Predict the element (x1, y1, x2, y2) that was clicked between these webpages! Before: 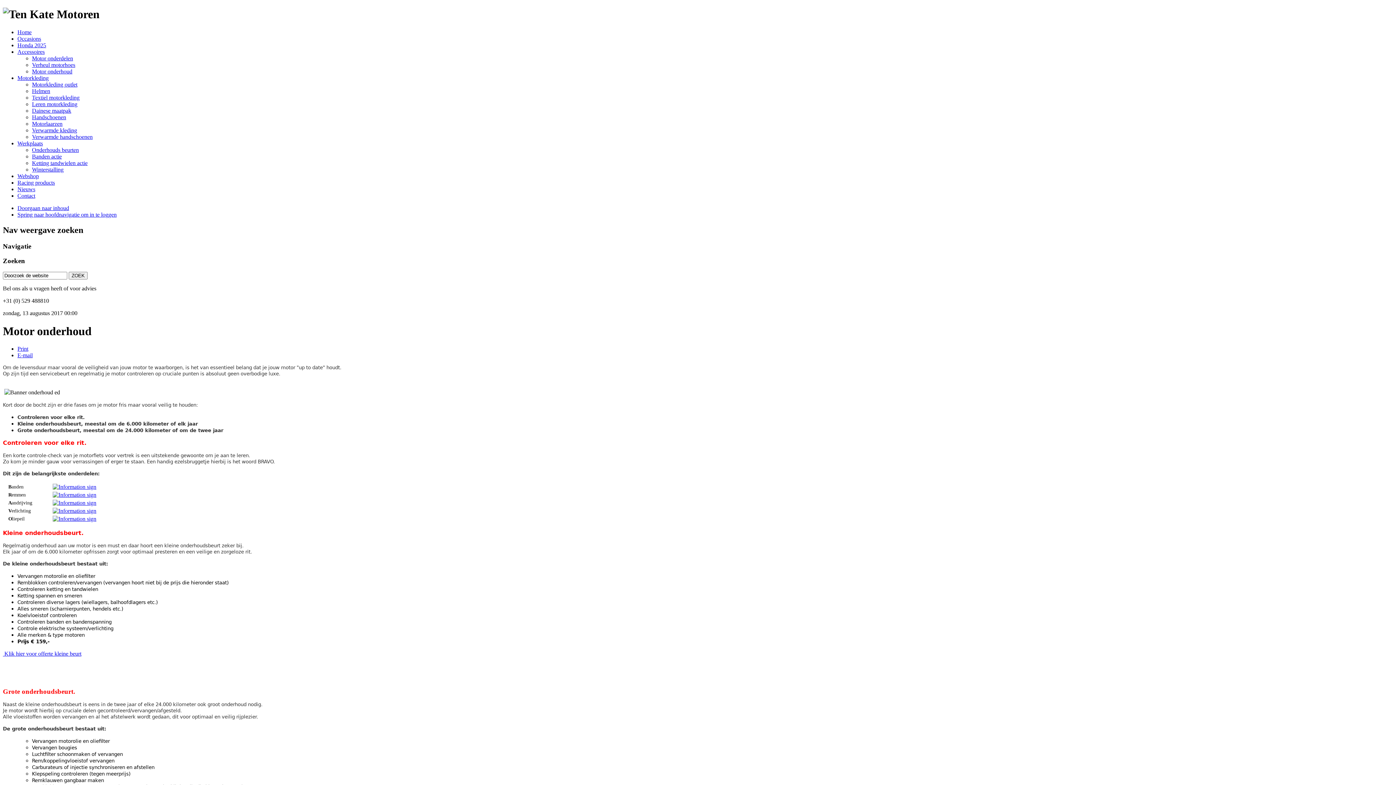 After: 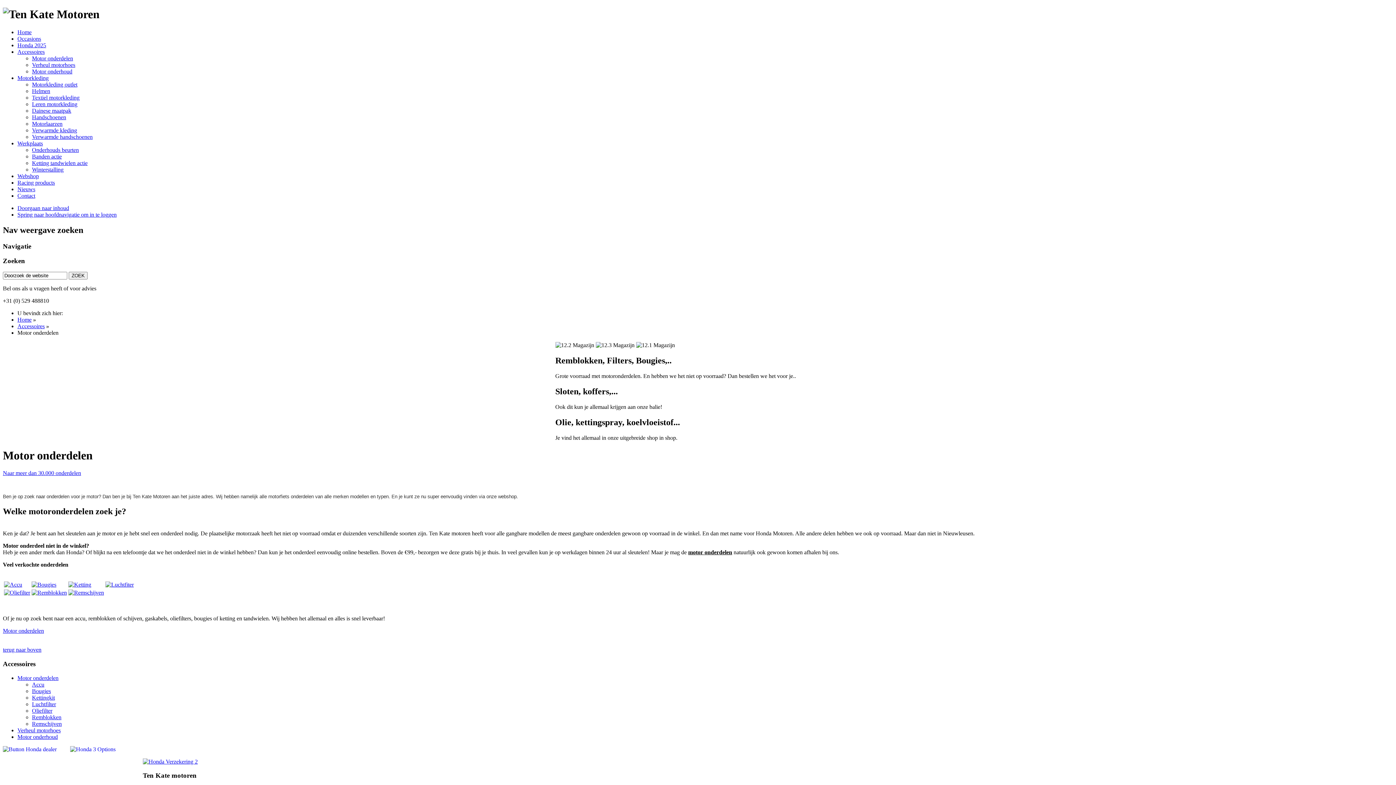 Action: bbox: (32, 55, 73, 61) label: Motor onderdelen